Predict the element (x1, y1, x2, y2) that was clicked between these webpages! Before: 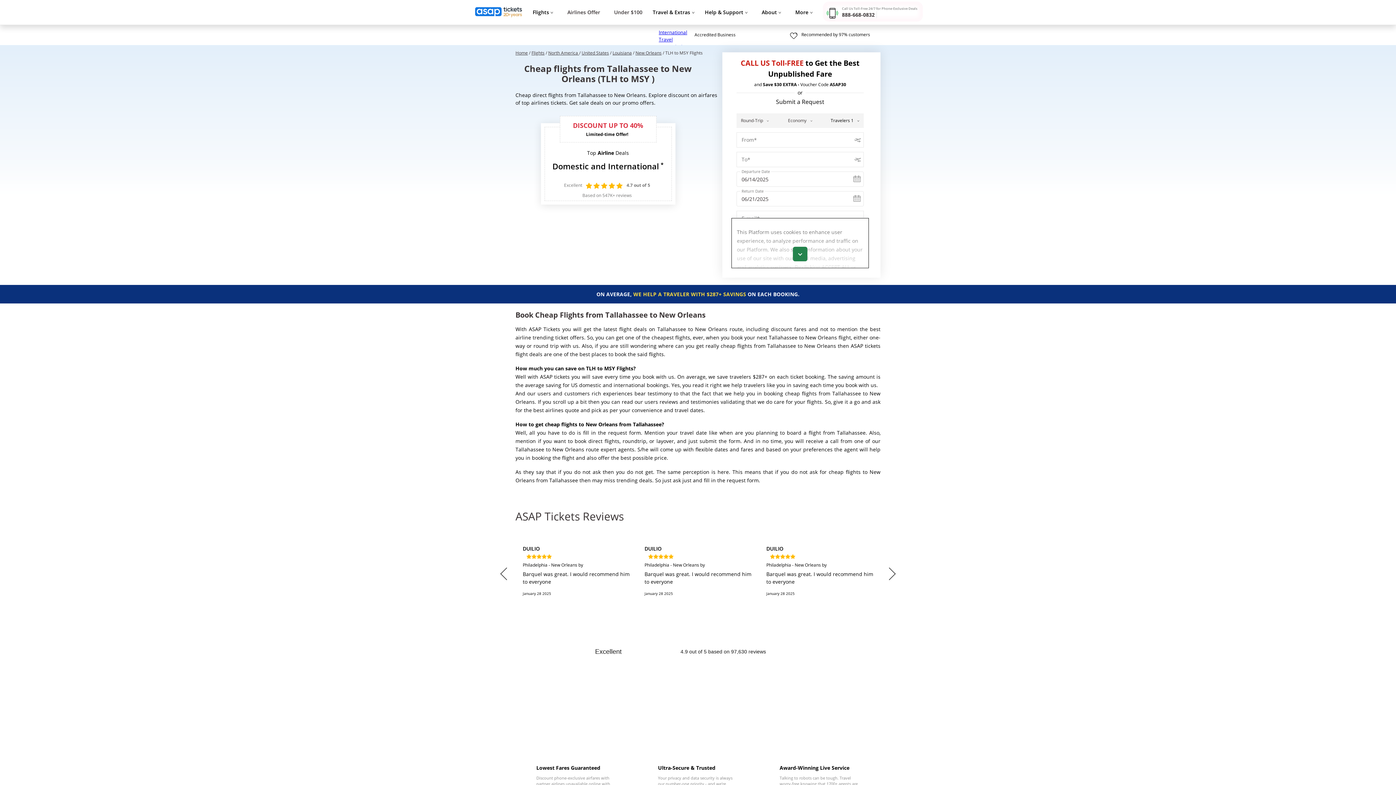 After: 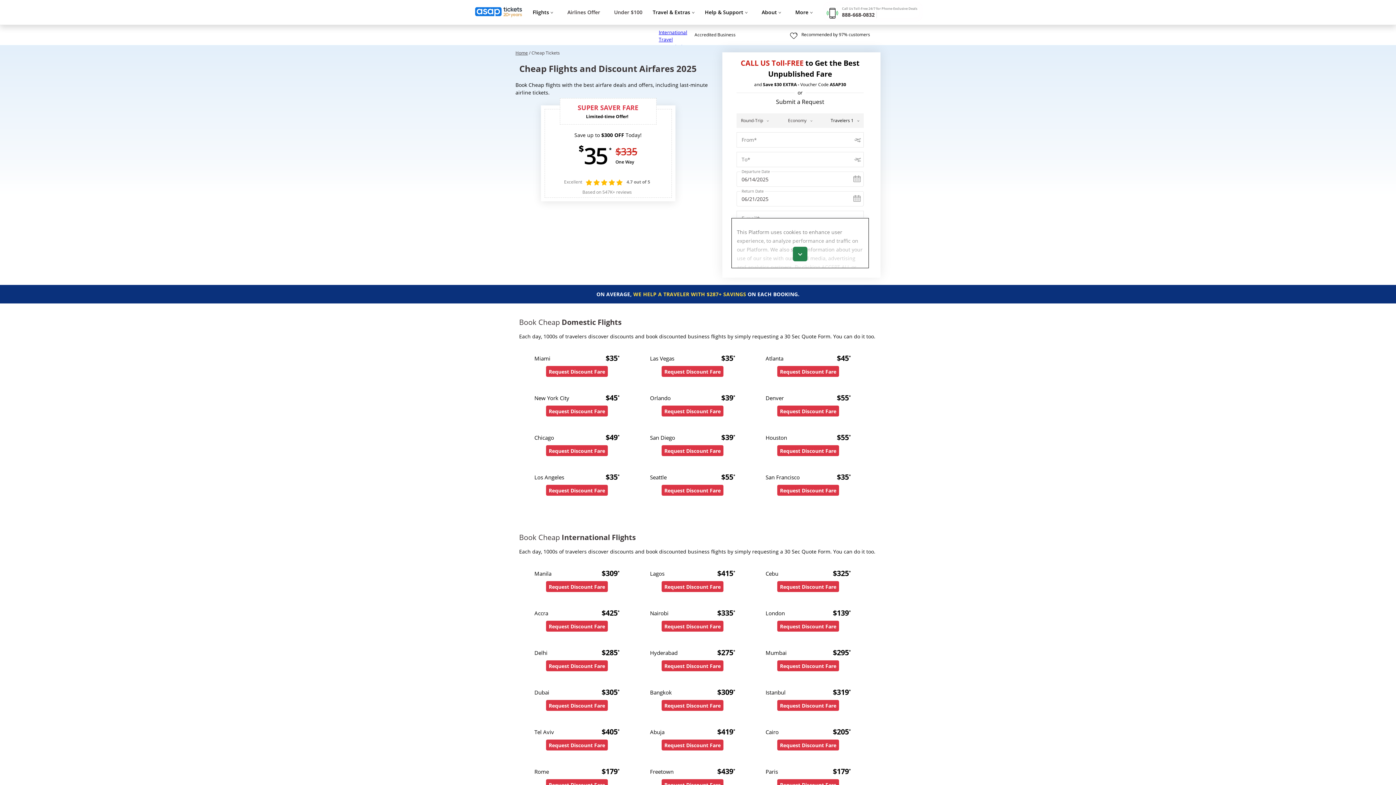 Action: label: Flights bbox: (531, 49, 544, 56)